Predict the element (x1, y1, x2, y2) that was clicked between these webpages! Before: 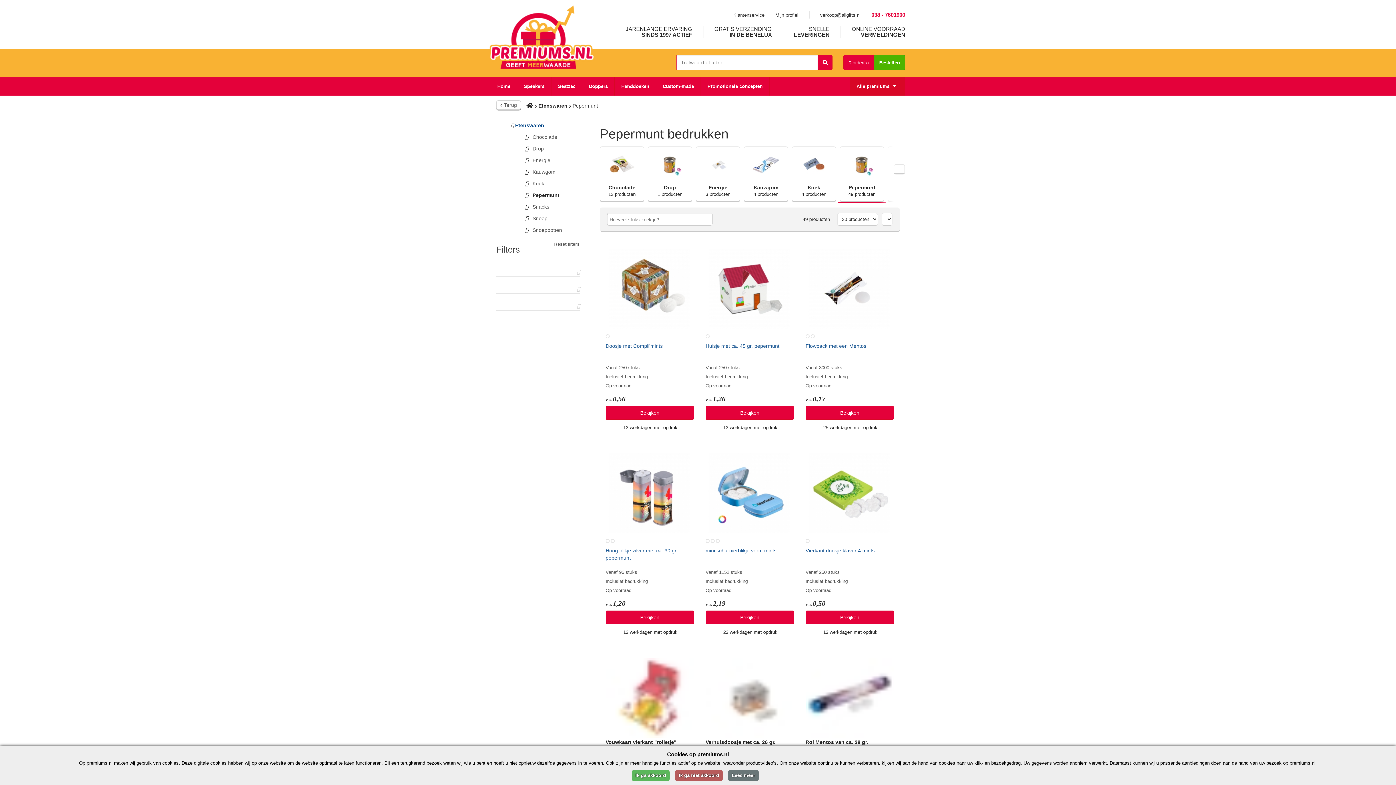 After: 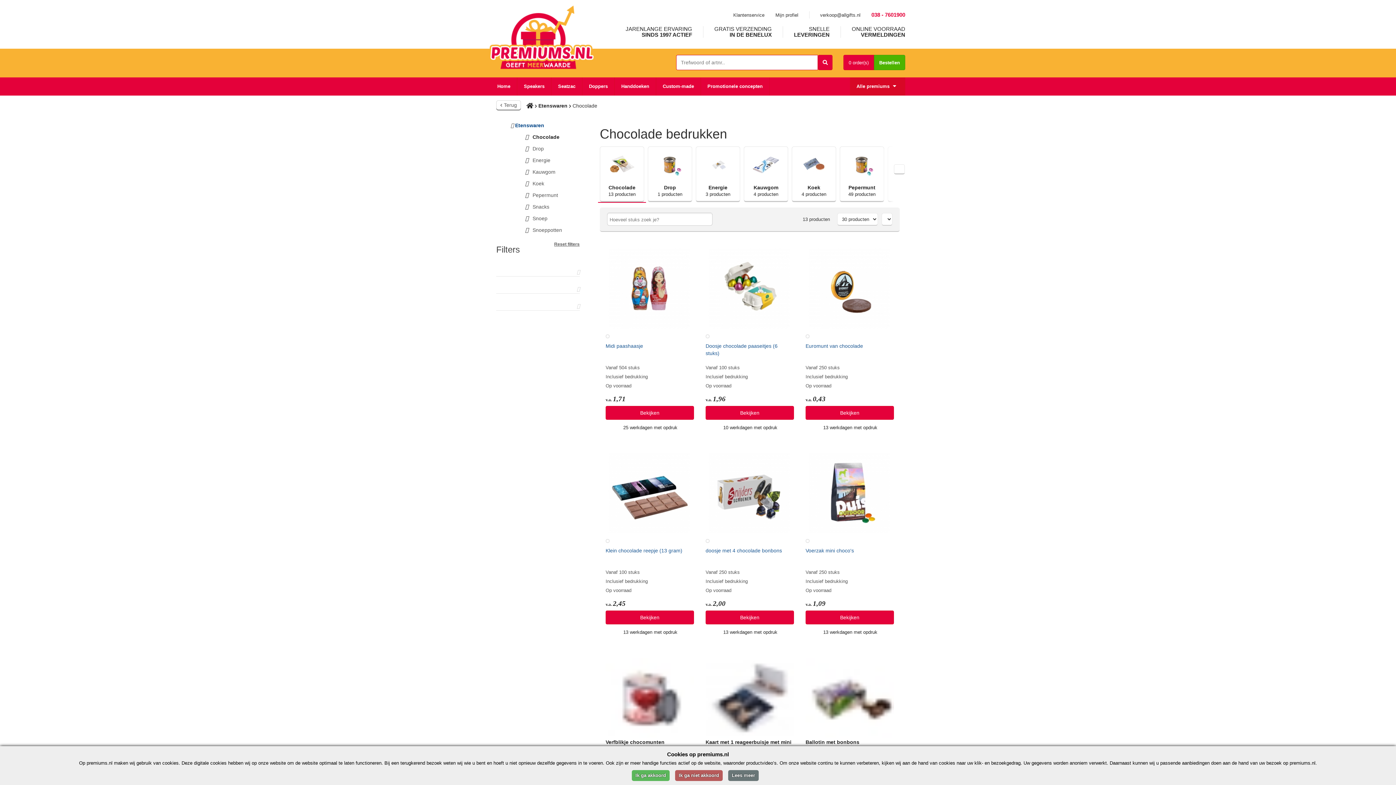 Action: label: Chocolade
13 producten bbox: (600, 146, 644, 202)